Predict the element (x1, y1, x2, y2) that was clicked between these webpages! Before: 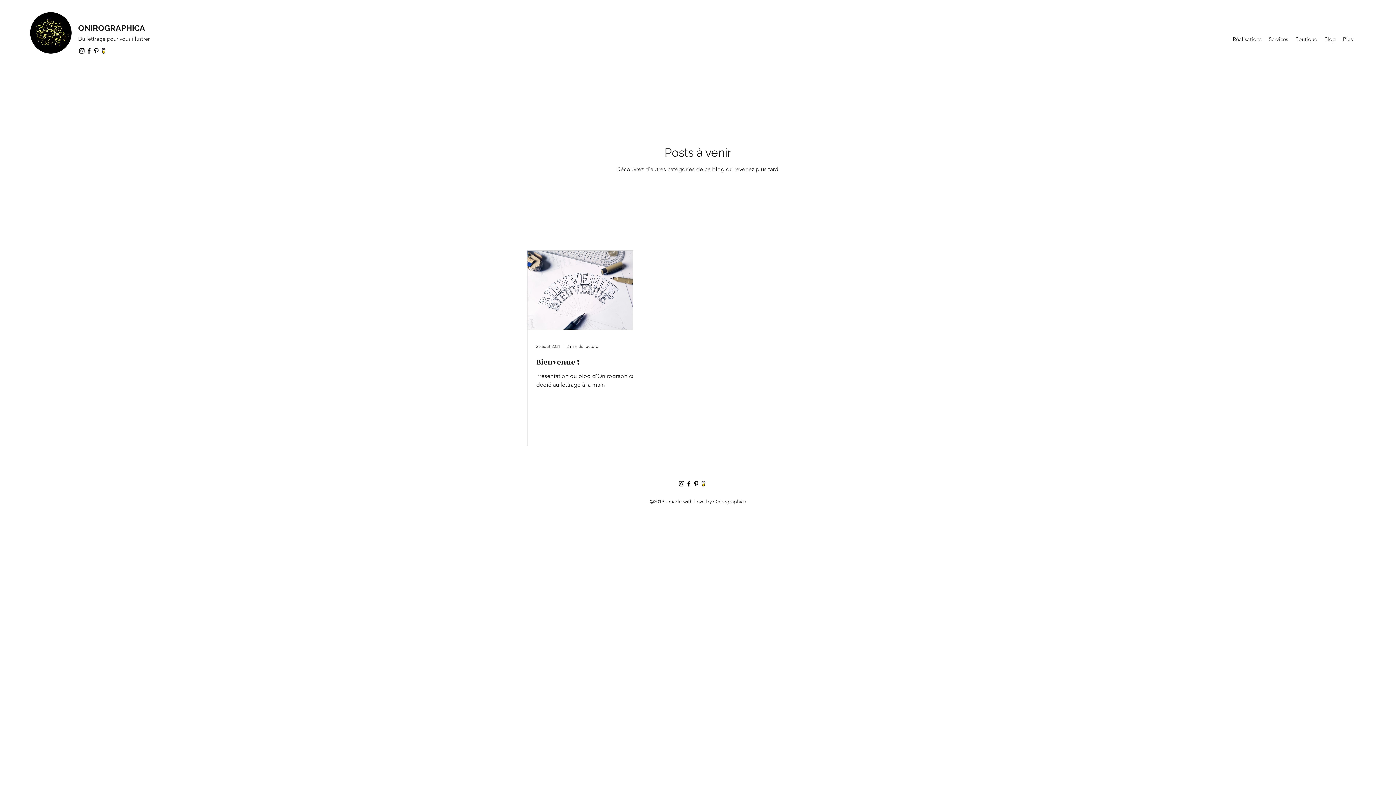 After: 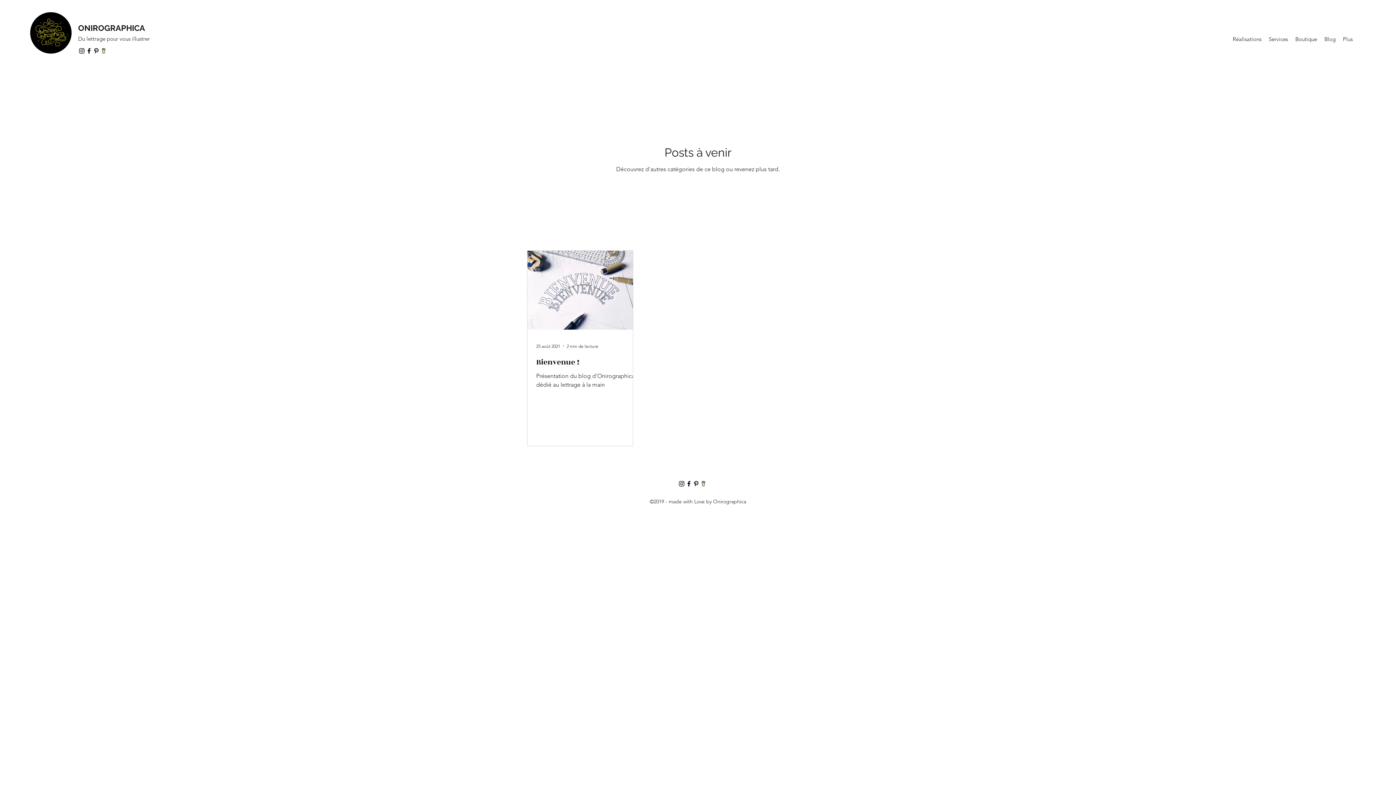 Action: bbox: (685, 480, 692, 487) label: facebook